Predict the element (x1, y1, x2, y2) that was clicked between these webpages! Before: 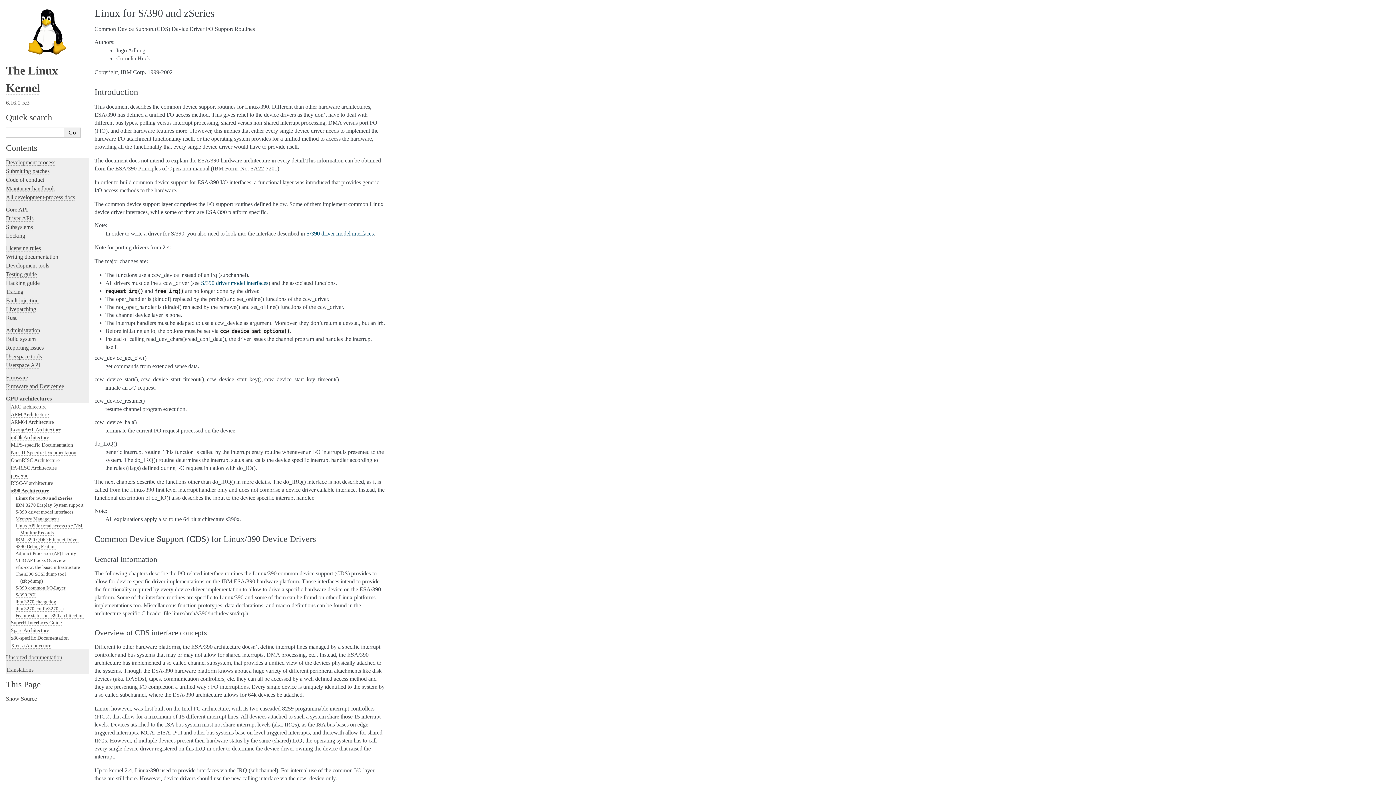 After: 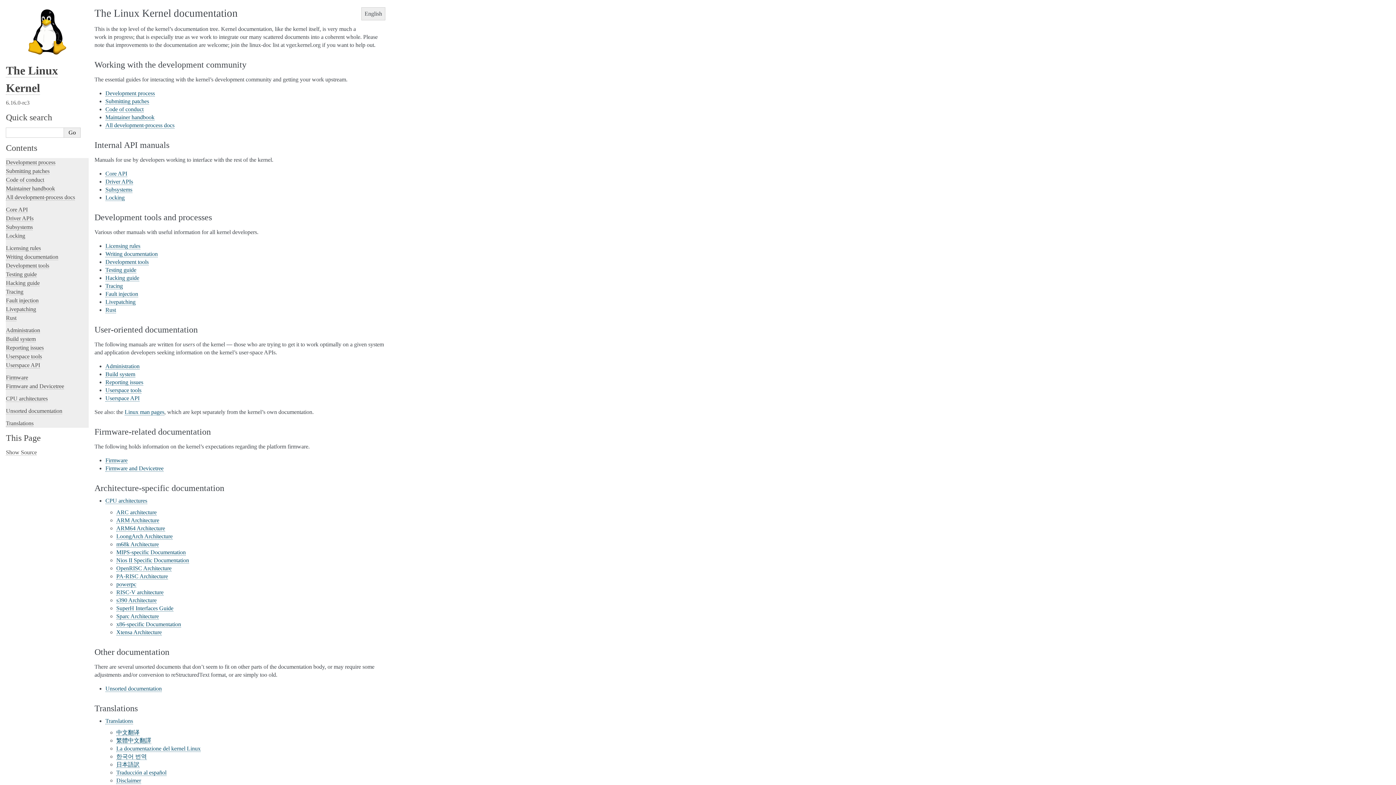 Action: bbox: (28, 57, 66, 63)